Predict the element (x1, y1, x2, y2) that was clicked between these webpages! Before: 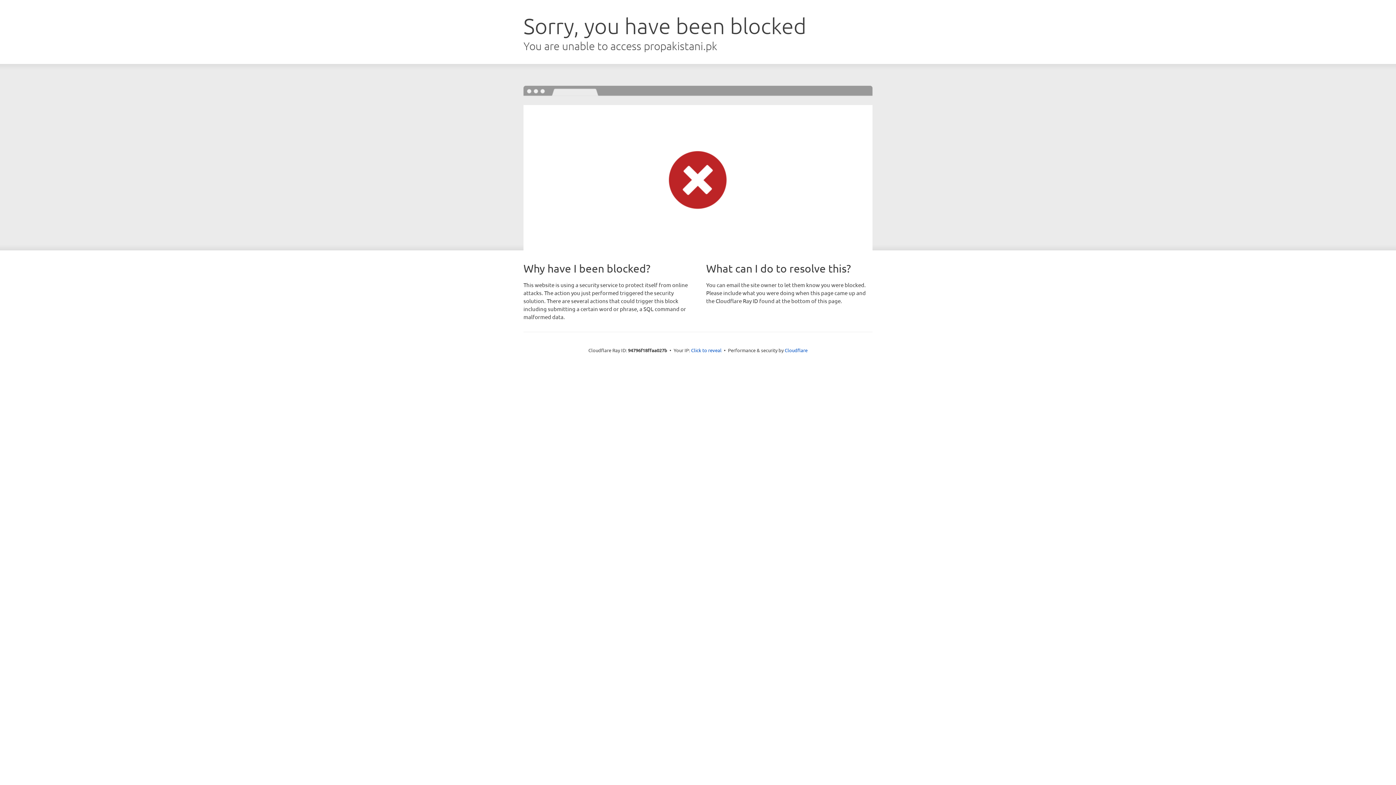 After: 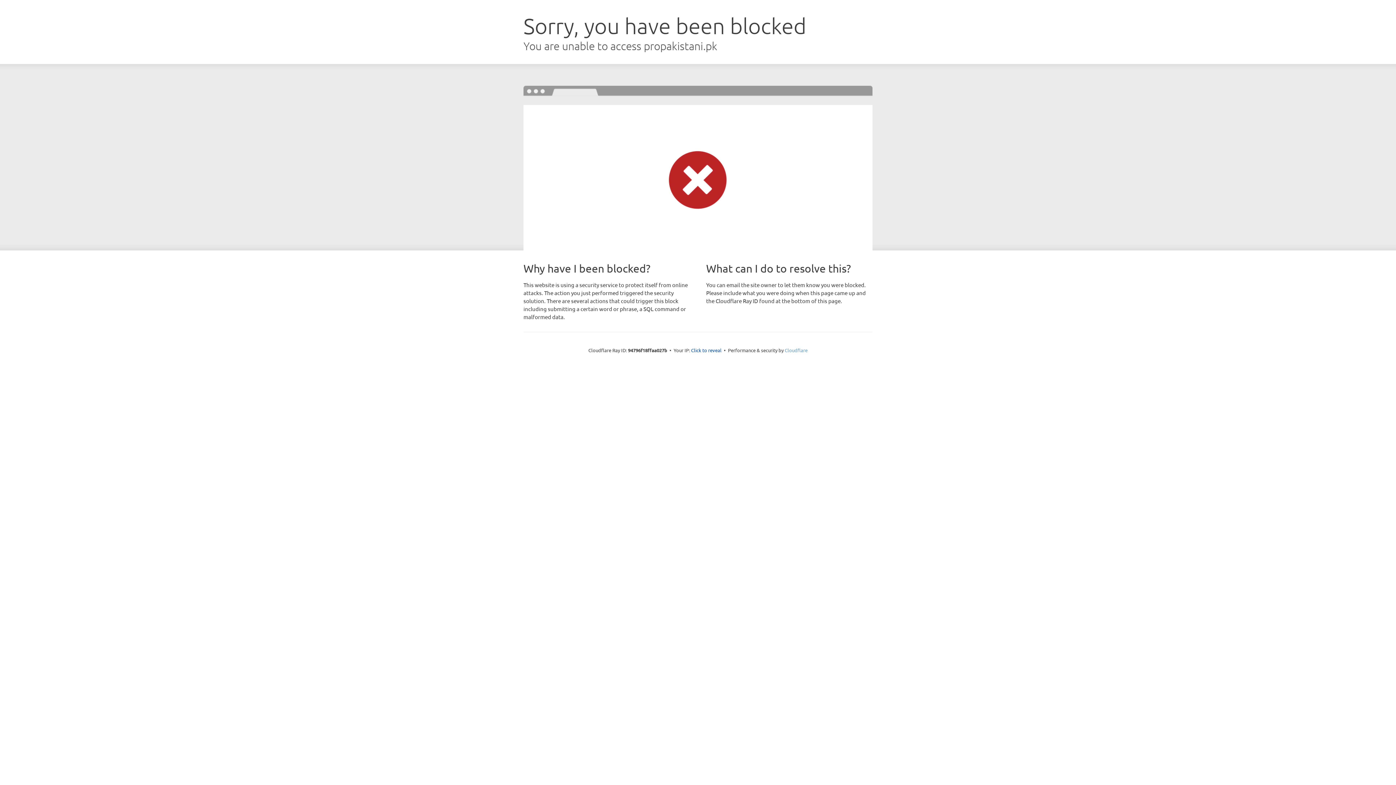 Action: label: Cloudflare bbox: (784, 347, 807, 353)